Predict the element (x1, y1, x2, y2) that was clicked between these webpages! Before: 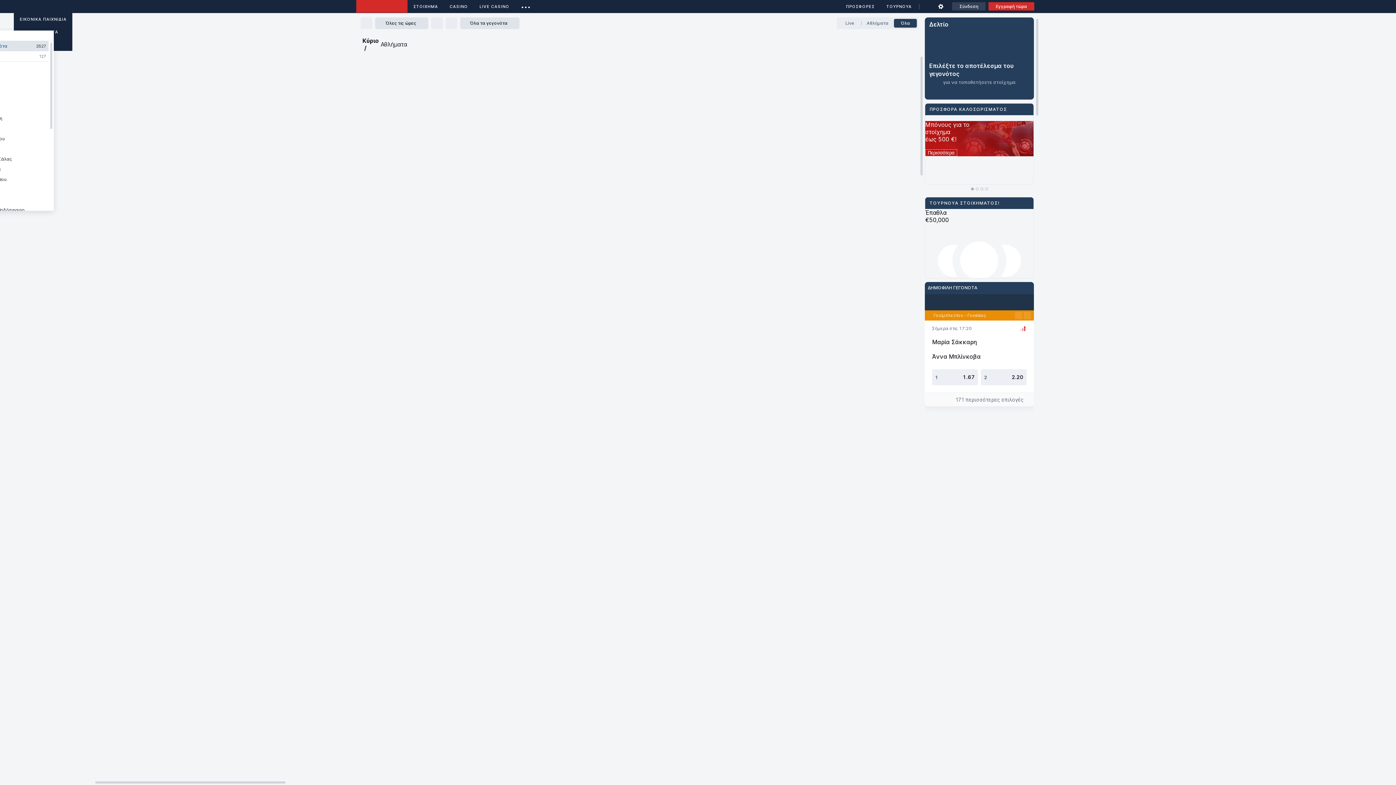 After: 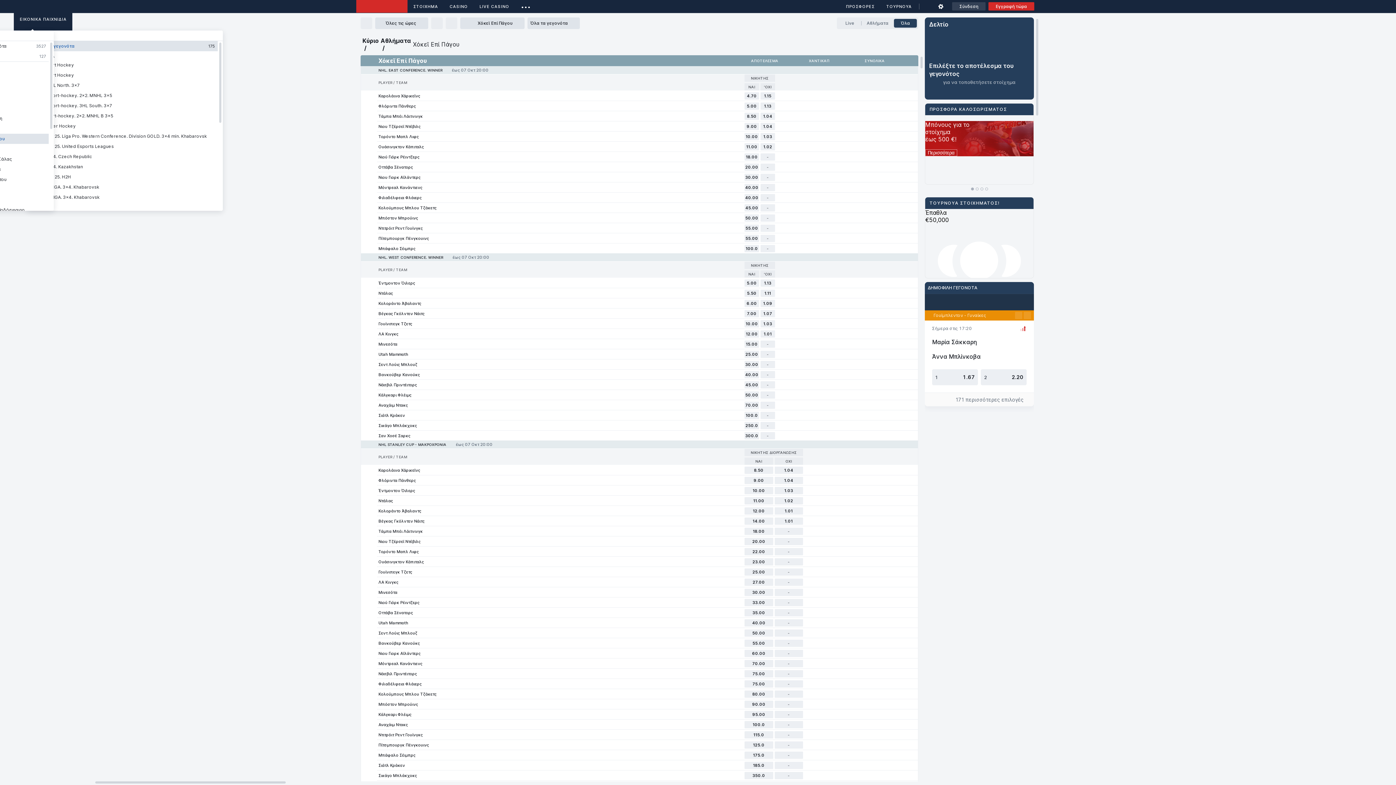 Action: label: Χόκεϊ Επί Πάγου bbox: (-39, 133, 48, 144)